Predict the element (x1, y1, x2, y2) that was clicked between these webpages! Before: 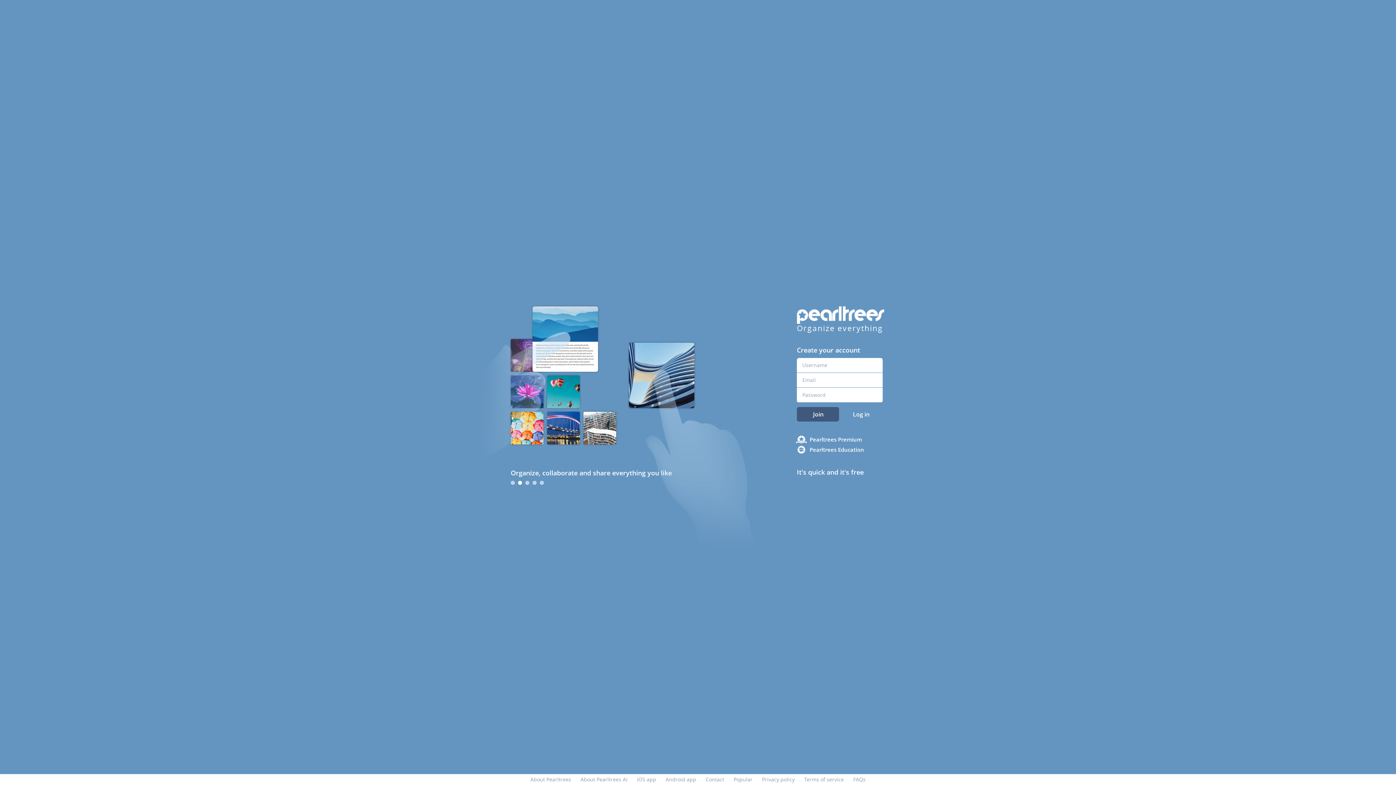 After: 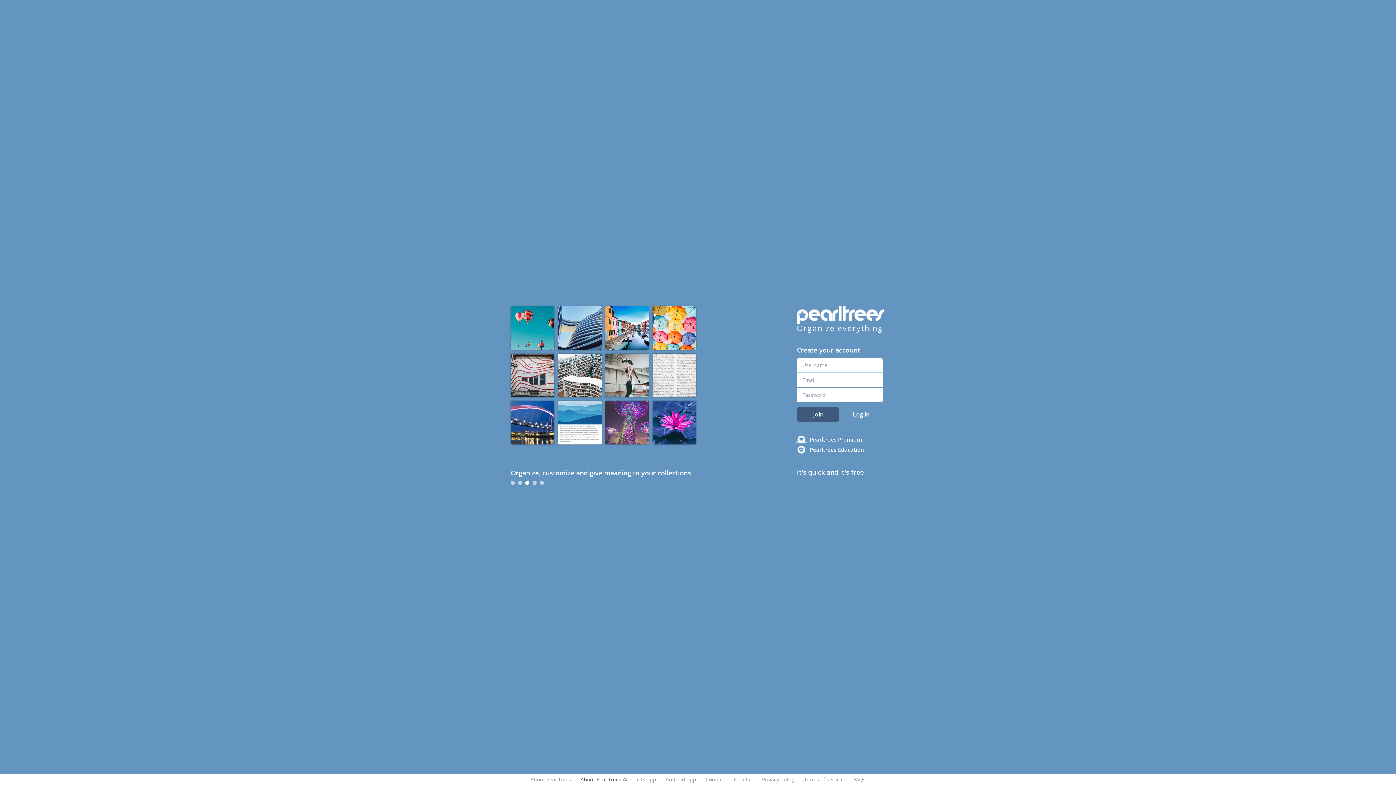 Action: label: About Pearltrees AI bbox: (580, 776, 627, 783)